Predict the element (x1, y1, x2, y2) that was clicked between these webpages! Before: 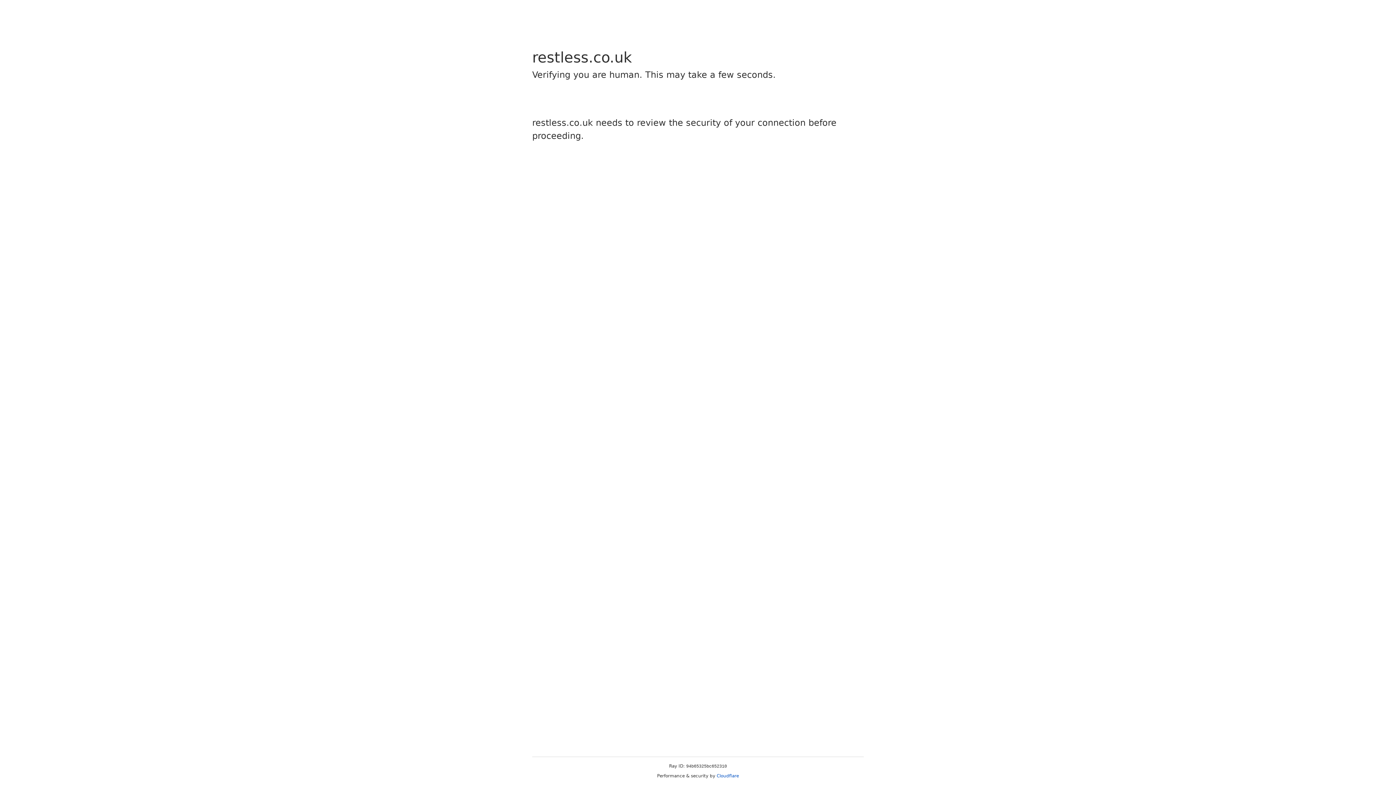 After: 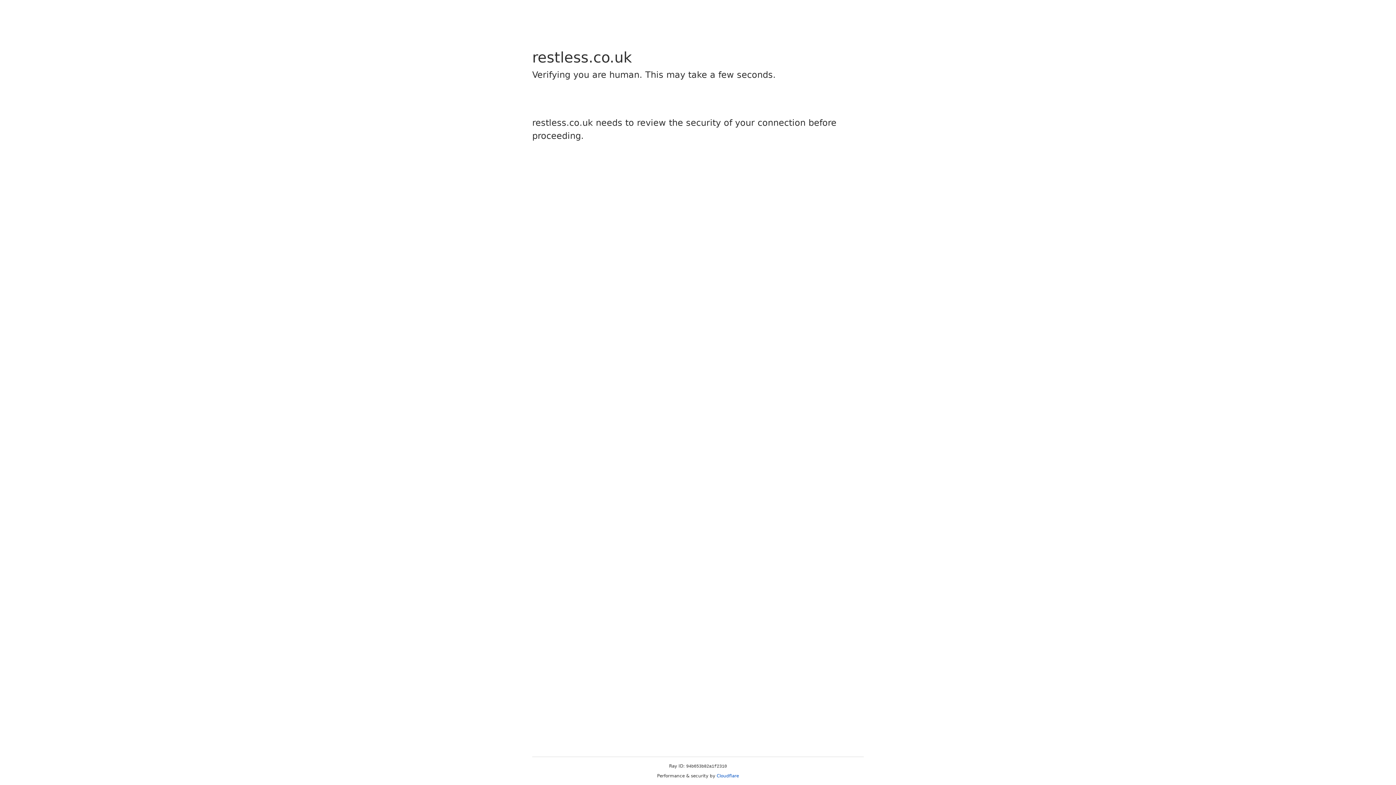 Action: label: Cloudflare bbox: (716, 773, 739, 778)